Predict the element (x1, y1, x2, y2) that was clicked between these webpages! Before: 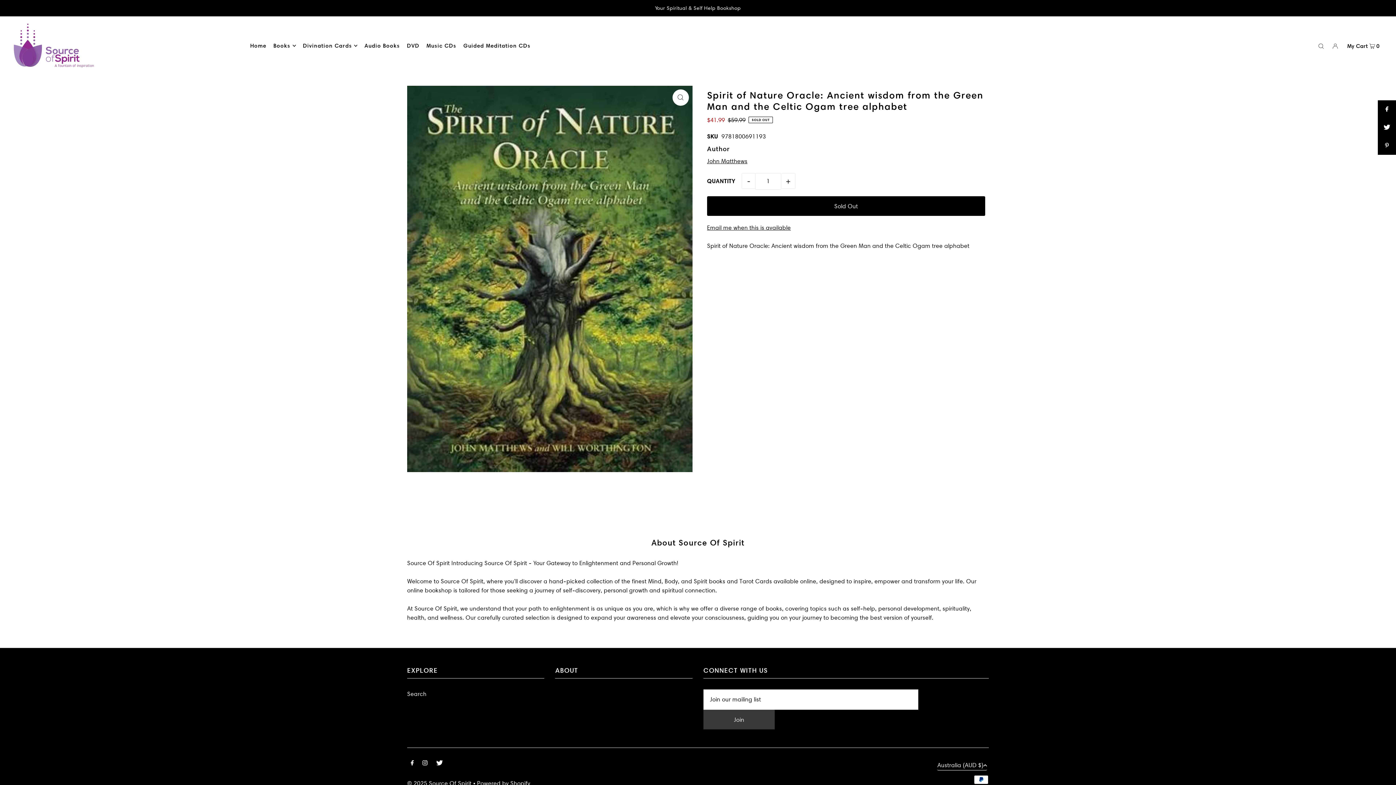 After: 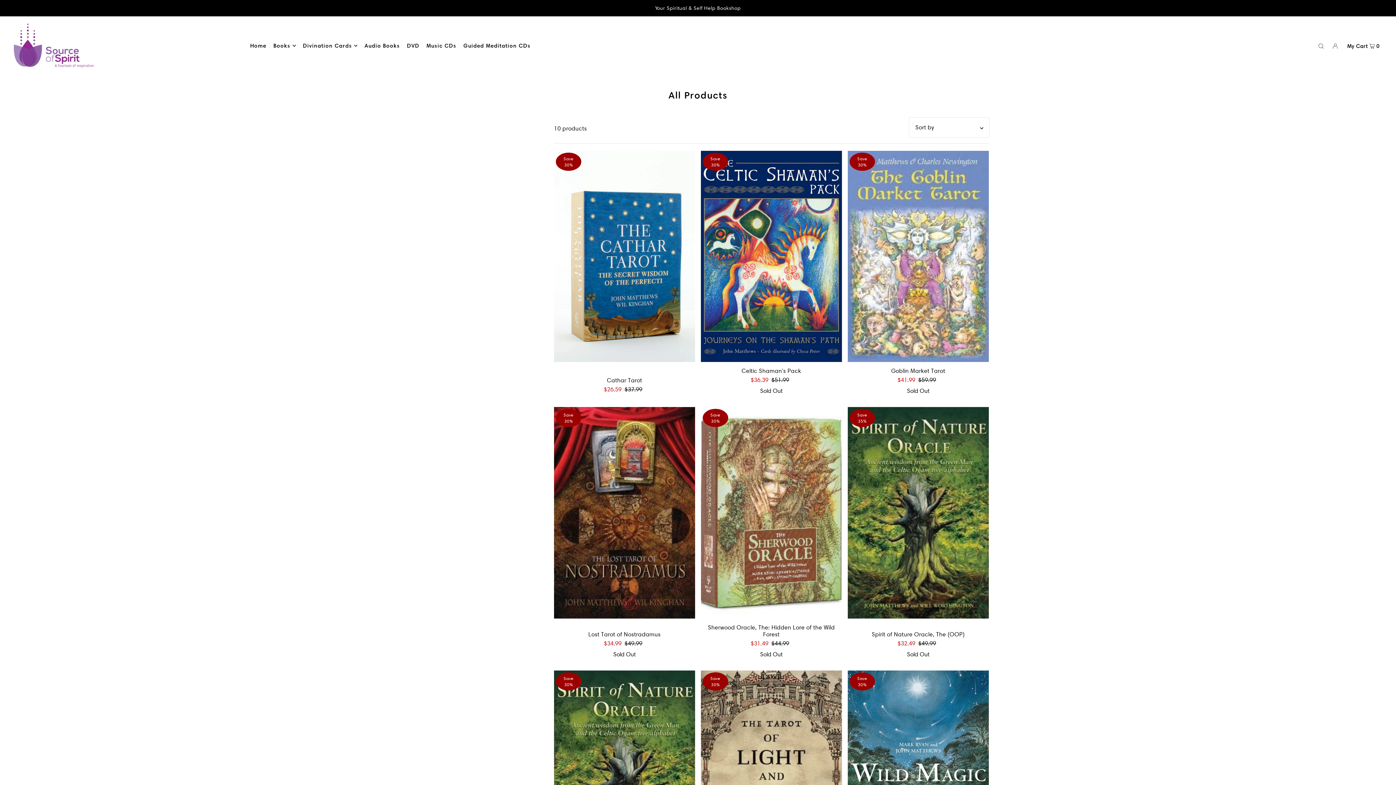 Action: bbox: (707, 157, 747, 164) label: John Matthews